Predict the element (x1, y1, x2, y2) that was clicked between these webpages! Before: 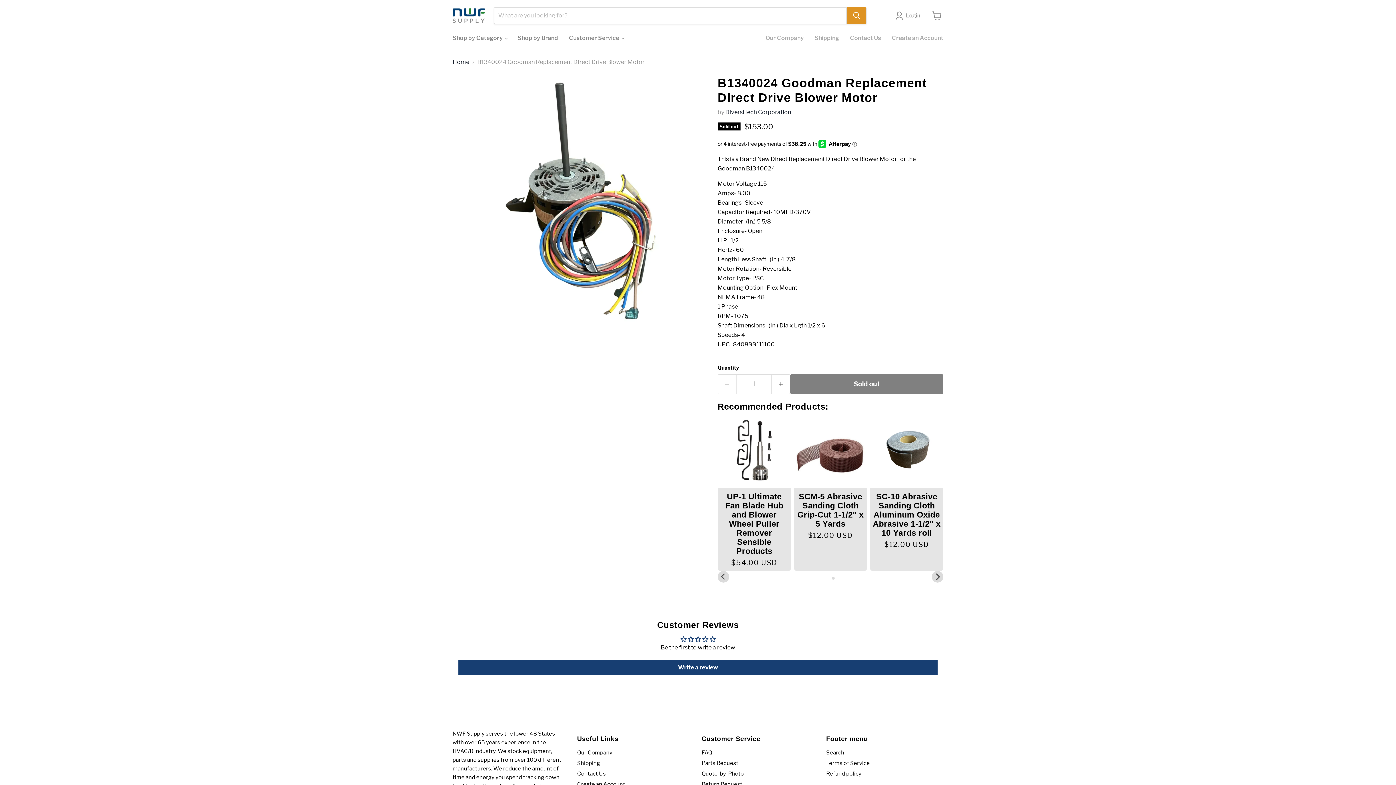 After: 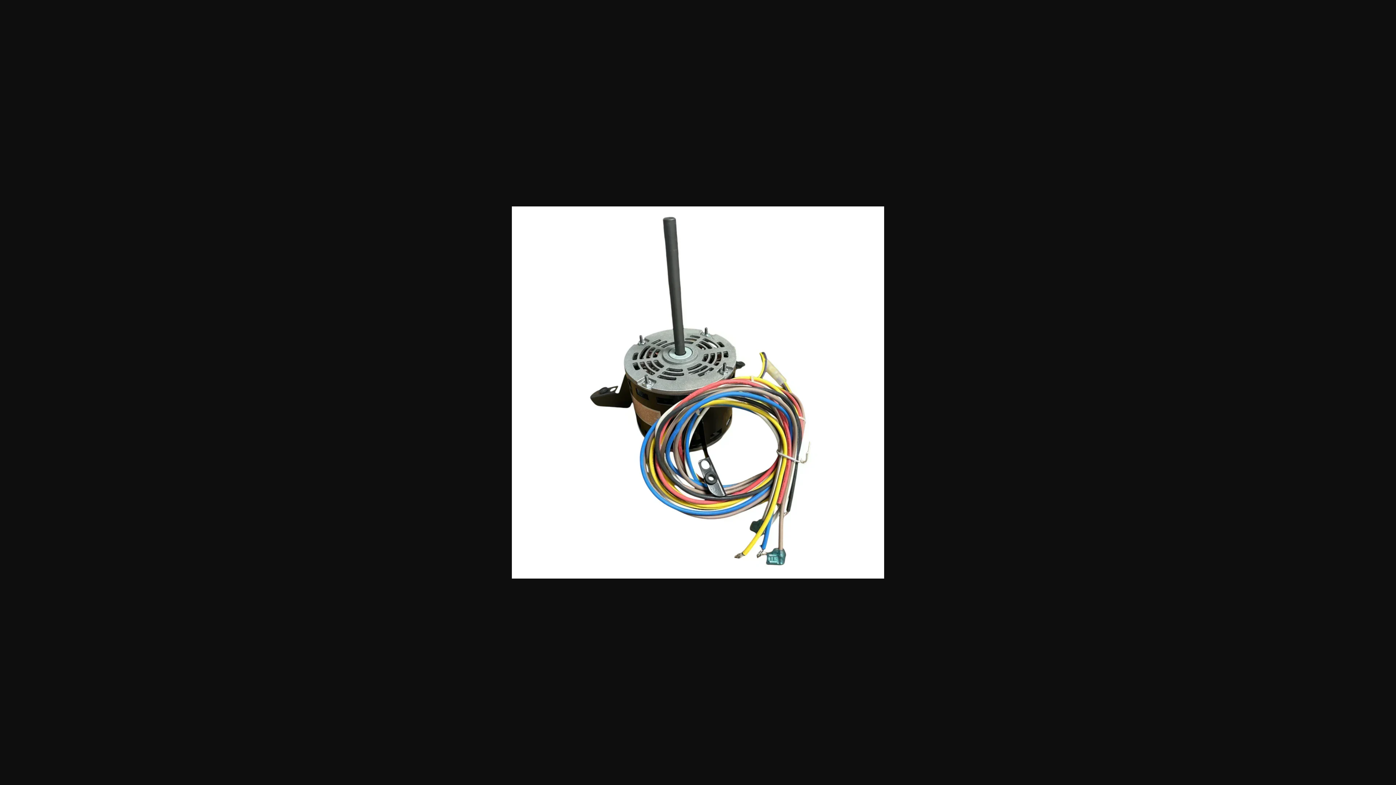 Action: bbox: (452, 323, 705, 329)